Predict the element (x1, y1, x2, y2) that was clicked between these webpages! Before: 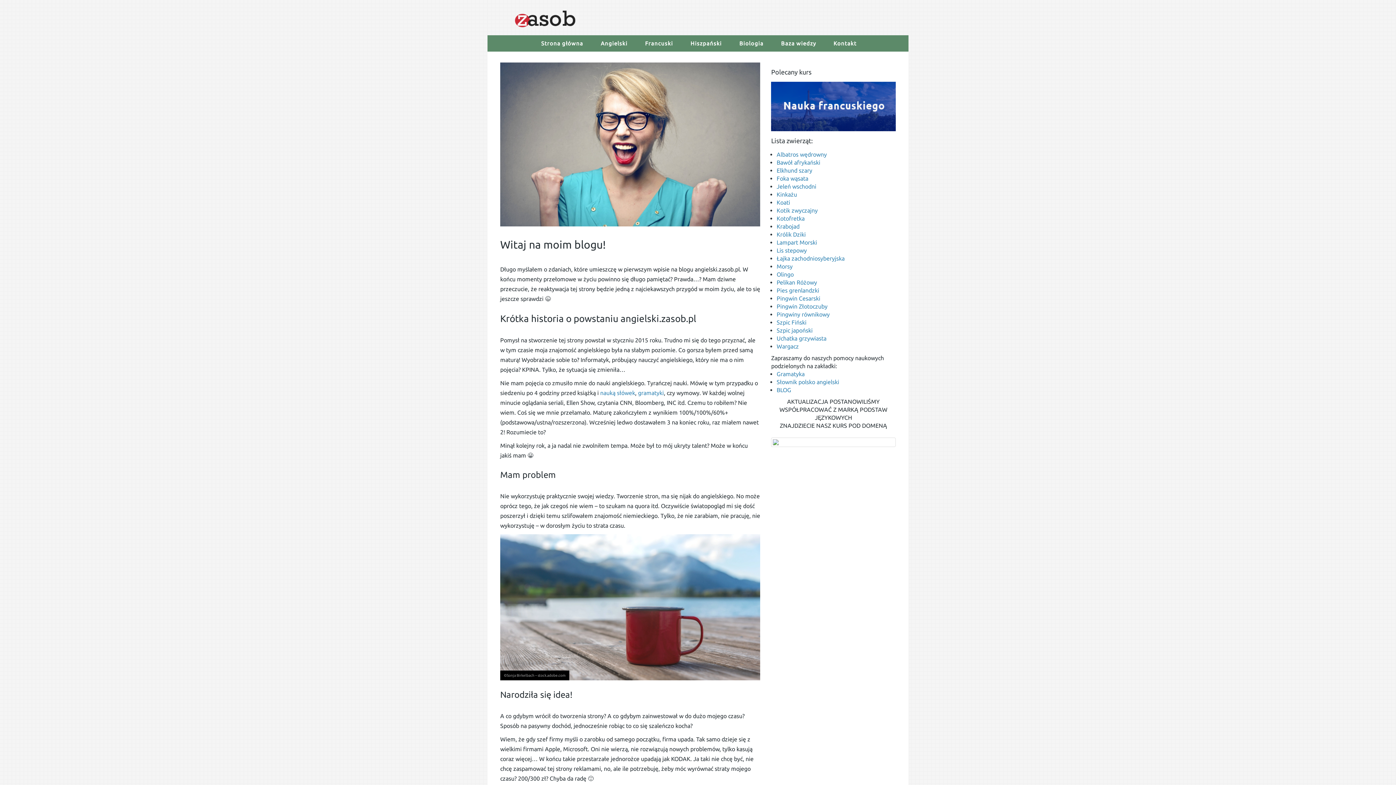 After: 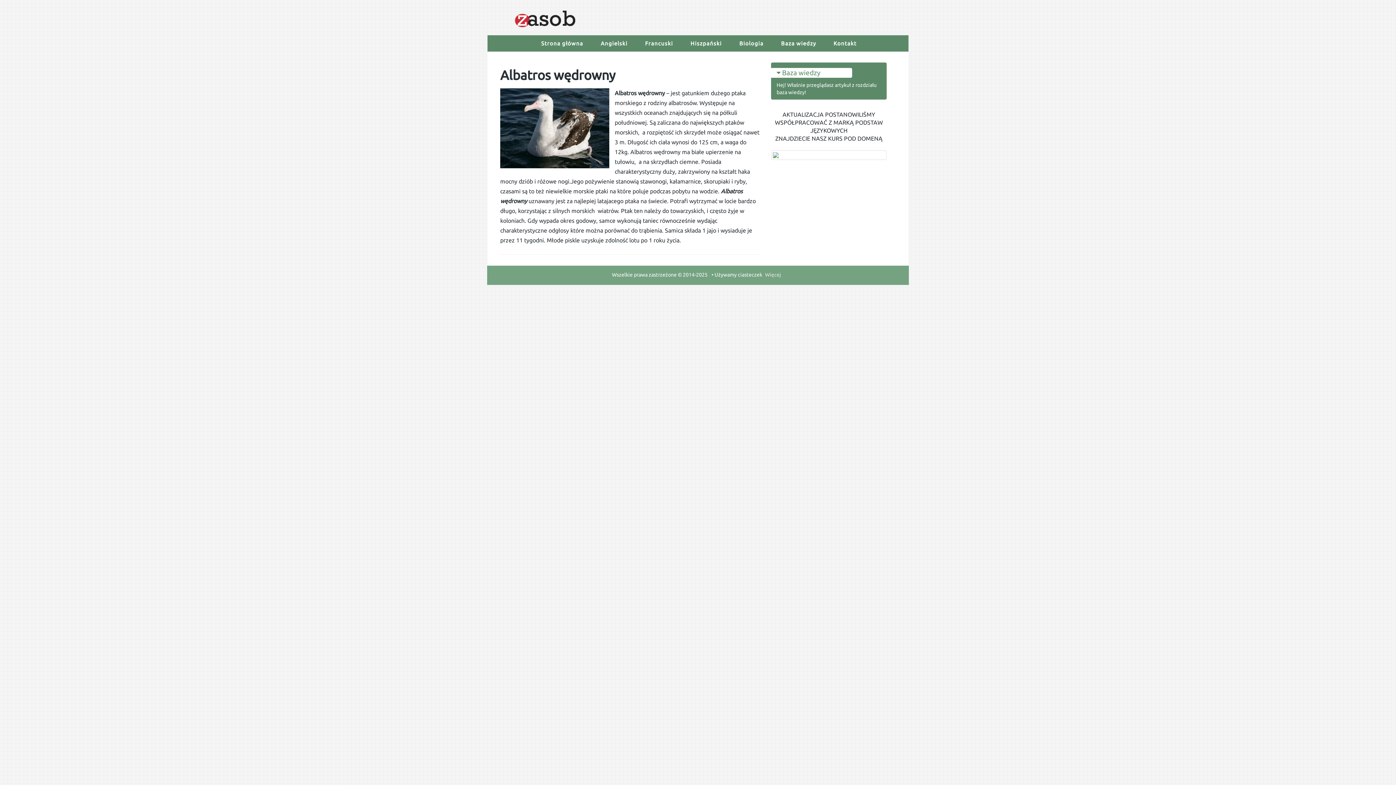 Action: label: Albatros wędrowny bbox: (776, 151, 827, 157)